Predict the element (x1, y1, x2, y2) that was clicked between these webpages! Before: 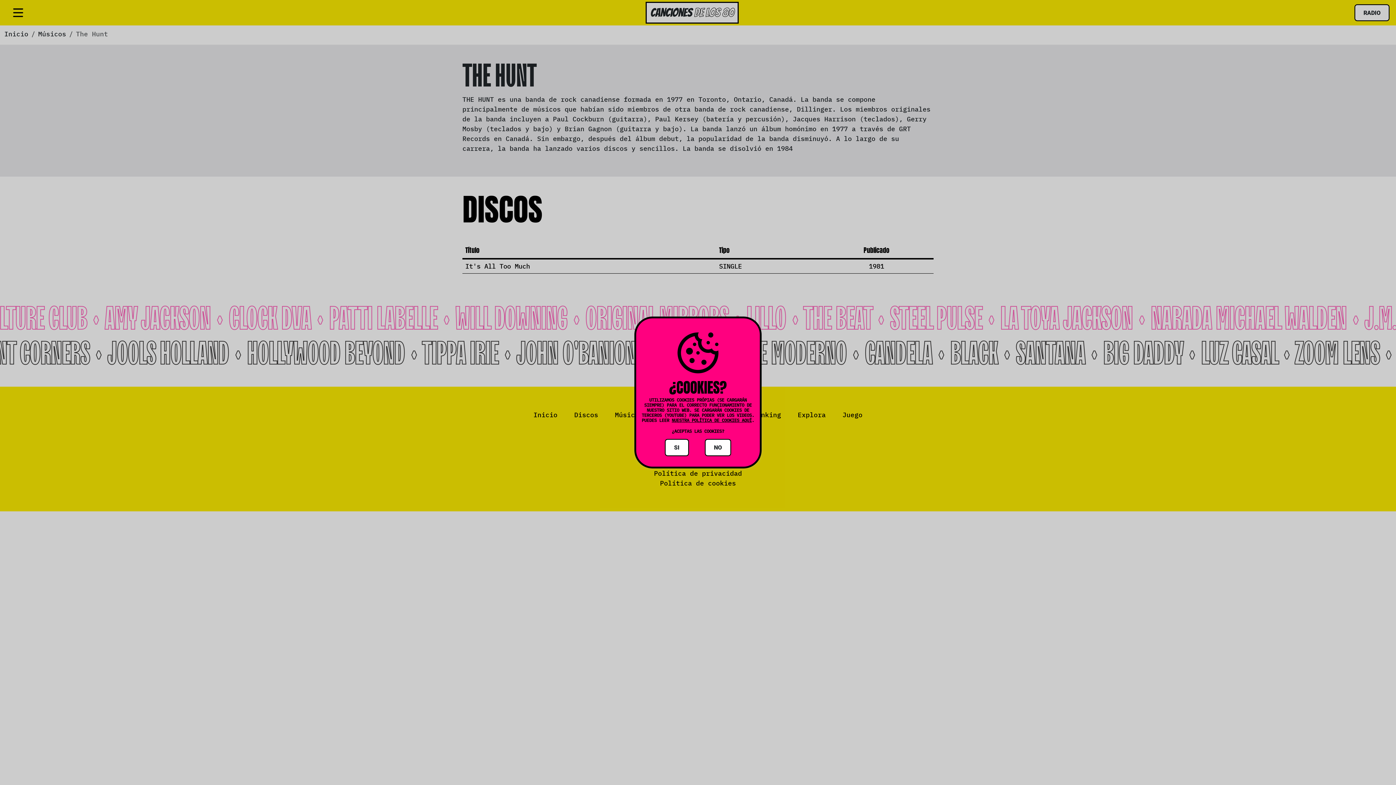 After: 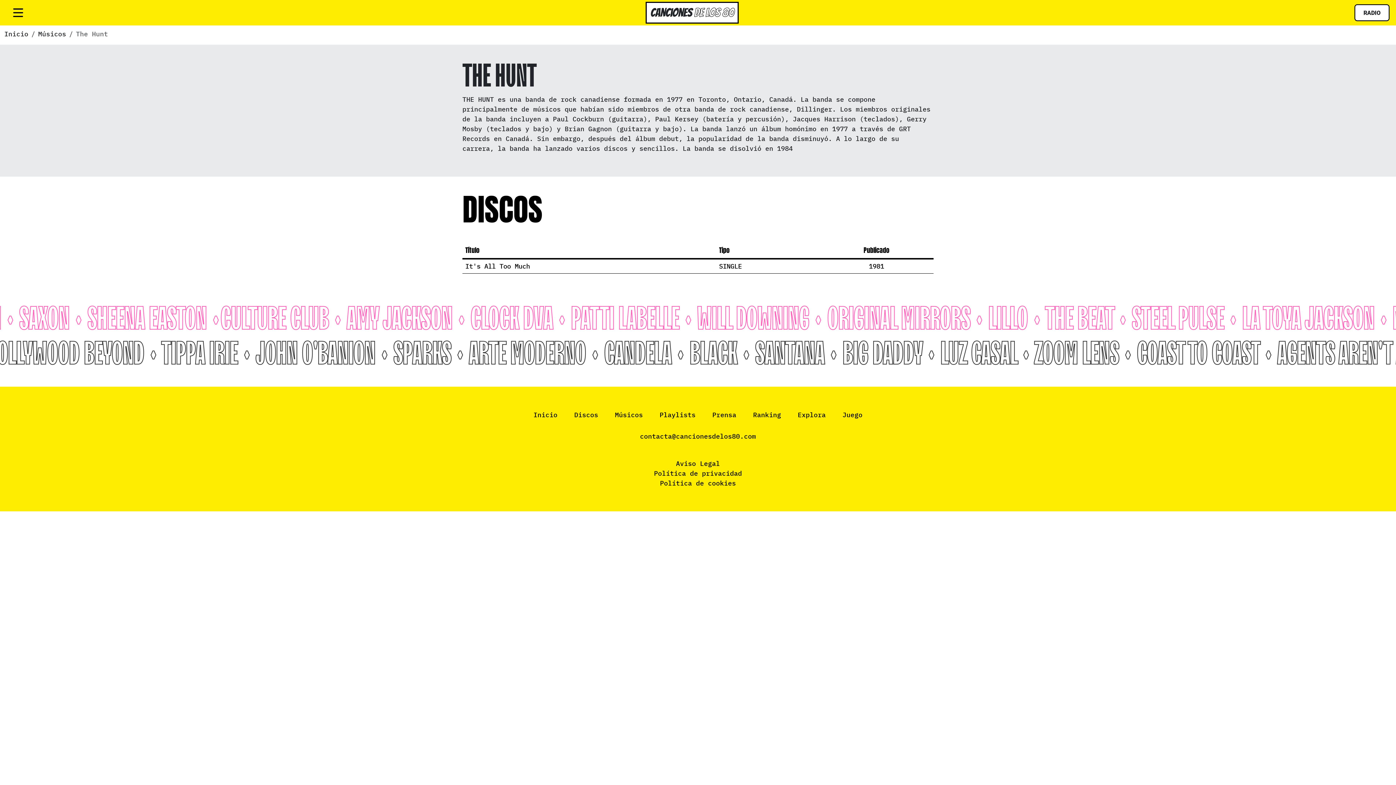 Action: label: SI bbox: (665, 439, 688, 455)